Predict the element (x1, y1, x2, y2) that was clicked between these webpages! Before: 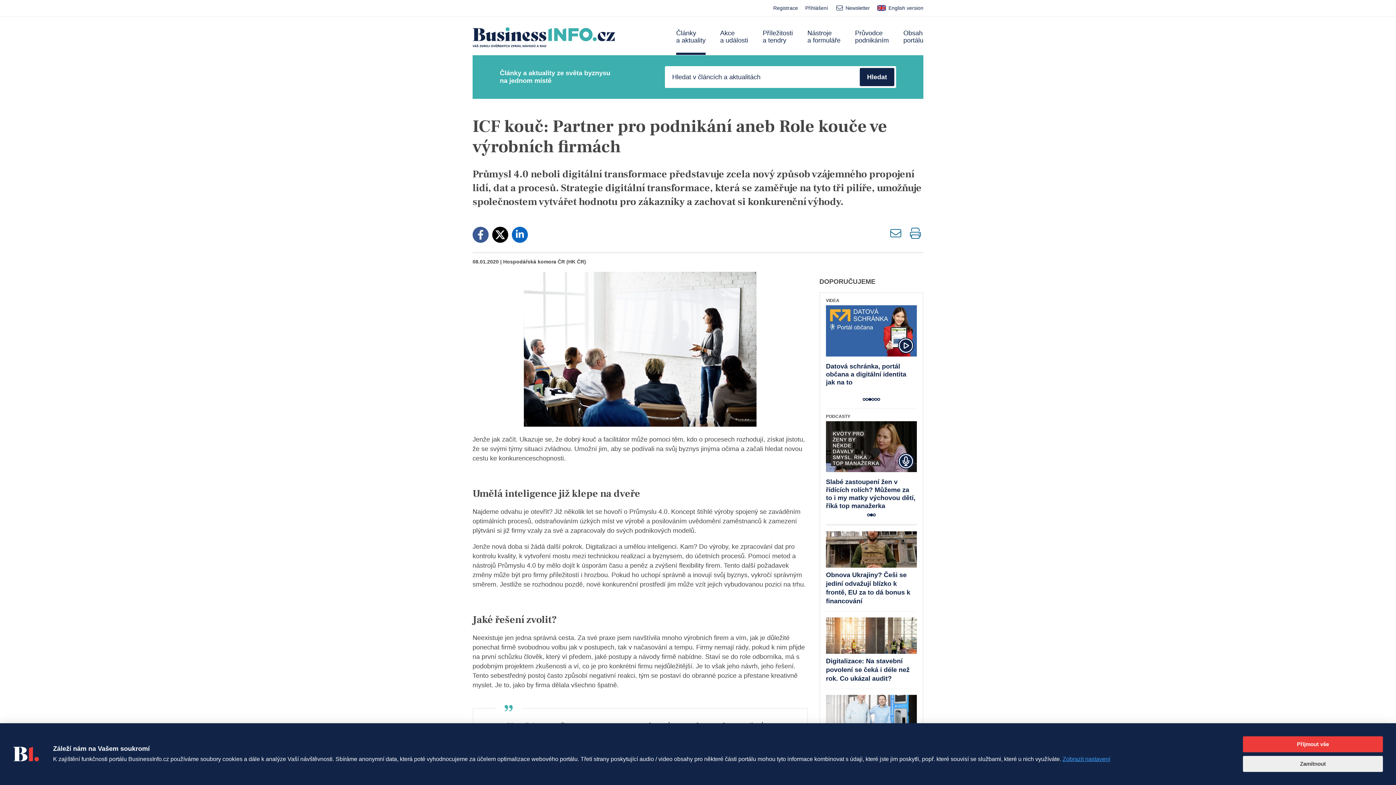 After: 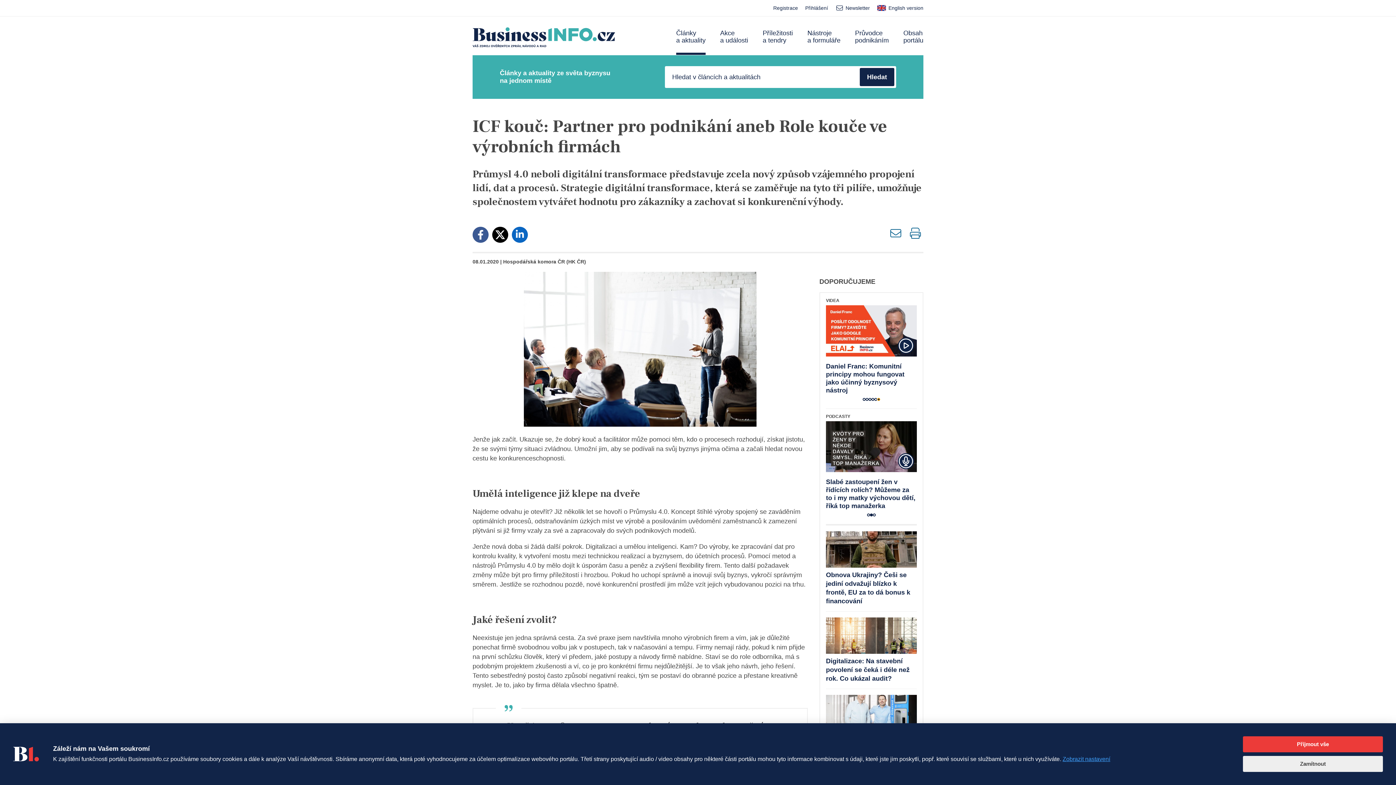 Action: bbox: (877, 398, 880, 400) label: 6 of 6